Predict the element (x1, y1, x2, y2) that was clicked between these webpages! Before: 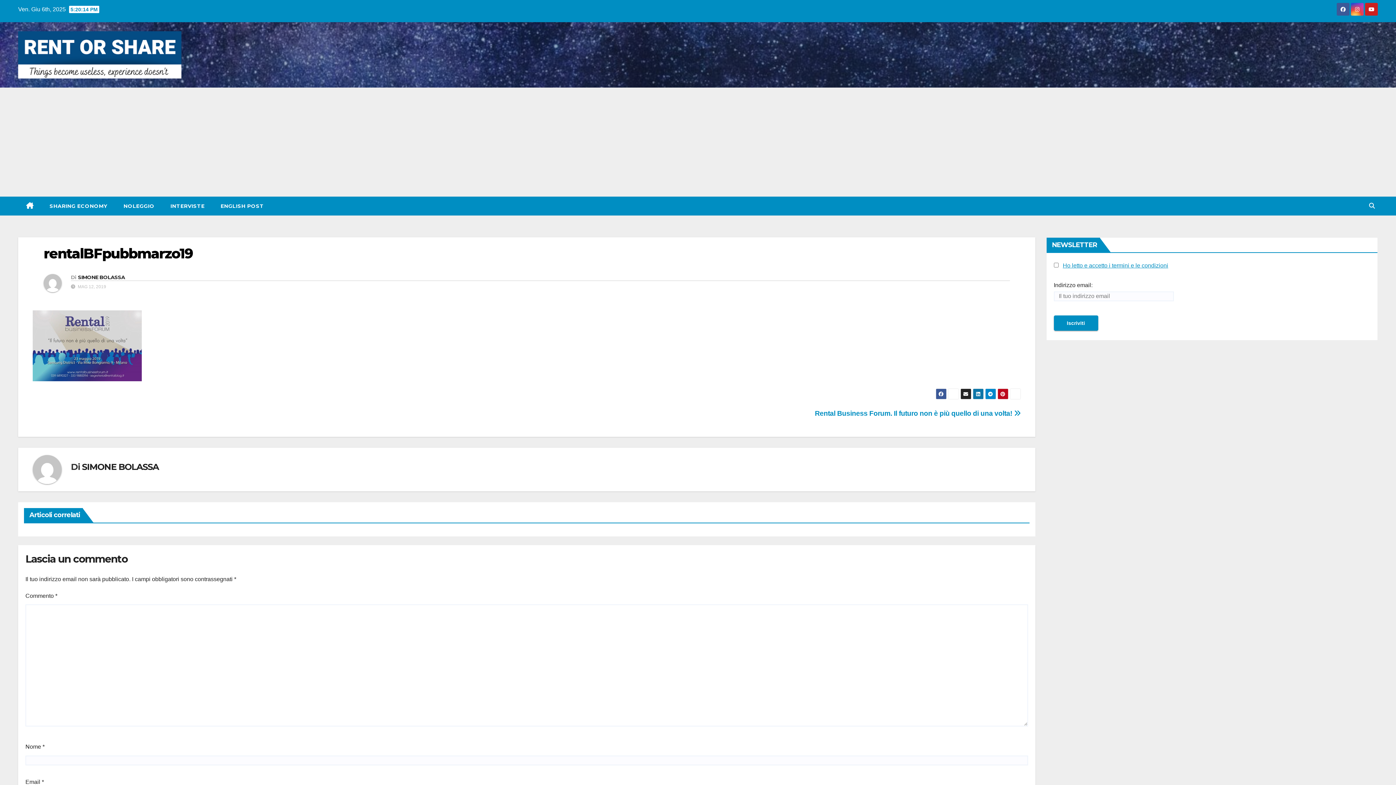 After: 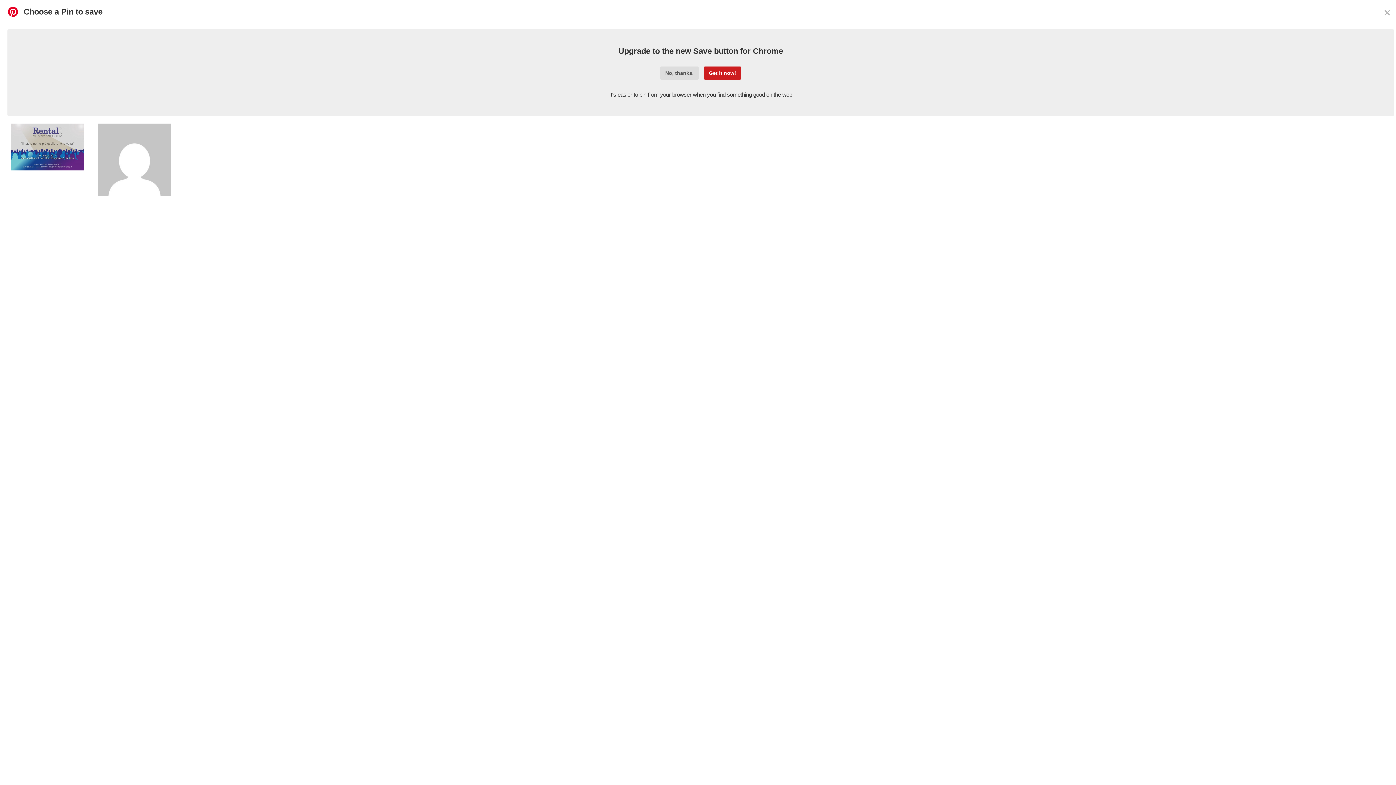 Action: bbox: (997, 388, 1008, 399)